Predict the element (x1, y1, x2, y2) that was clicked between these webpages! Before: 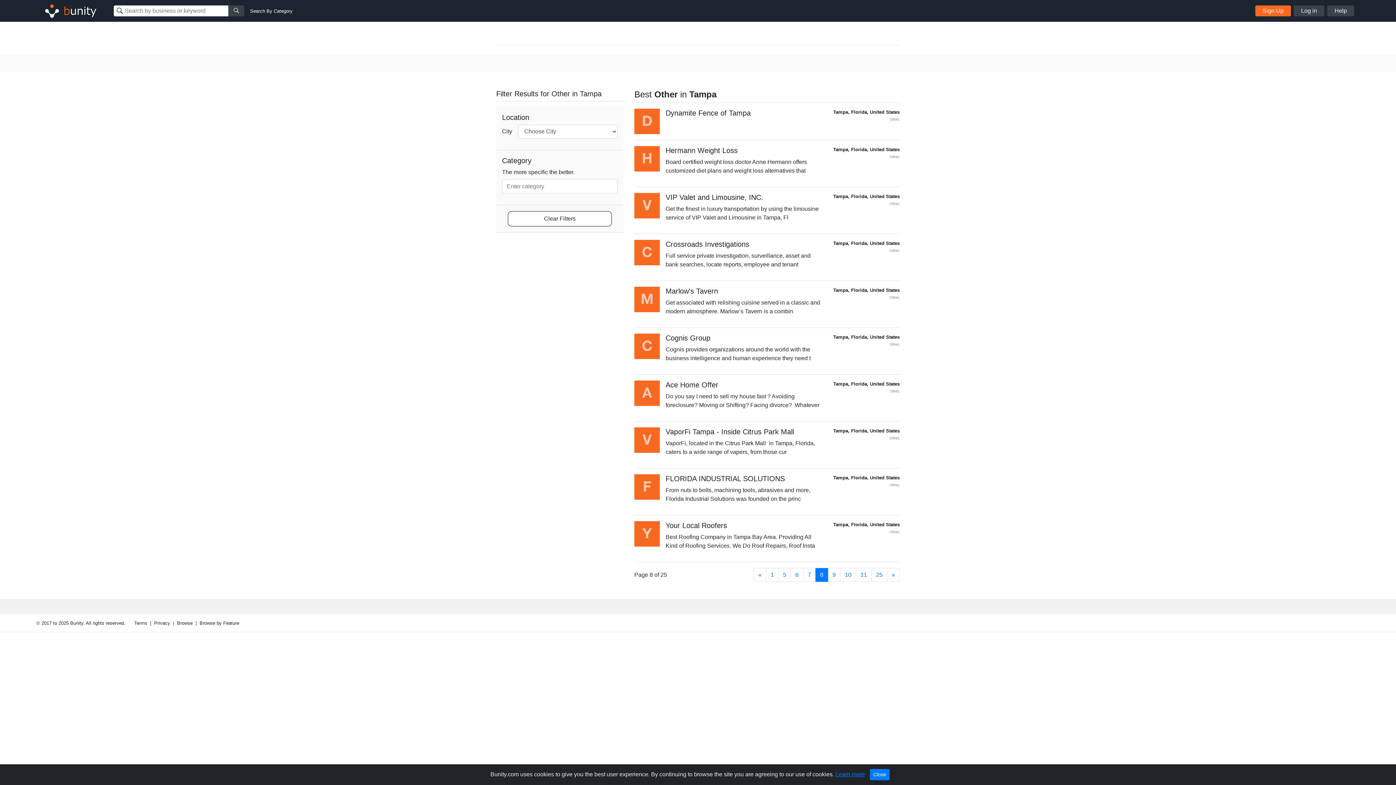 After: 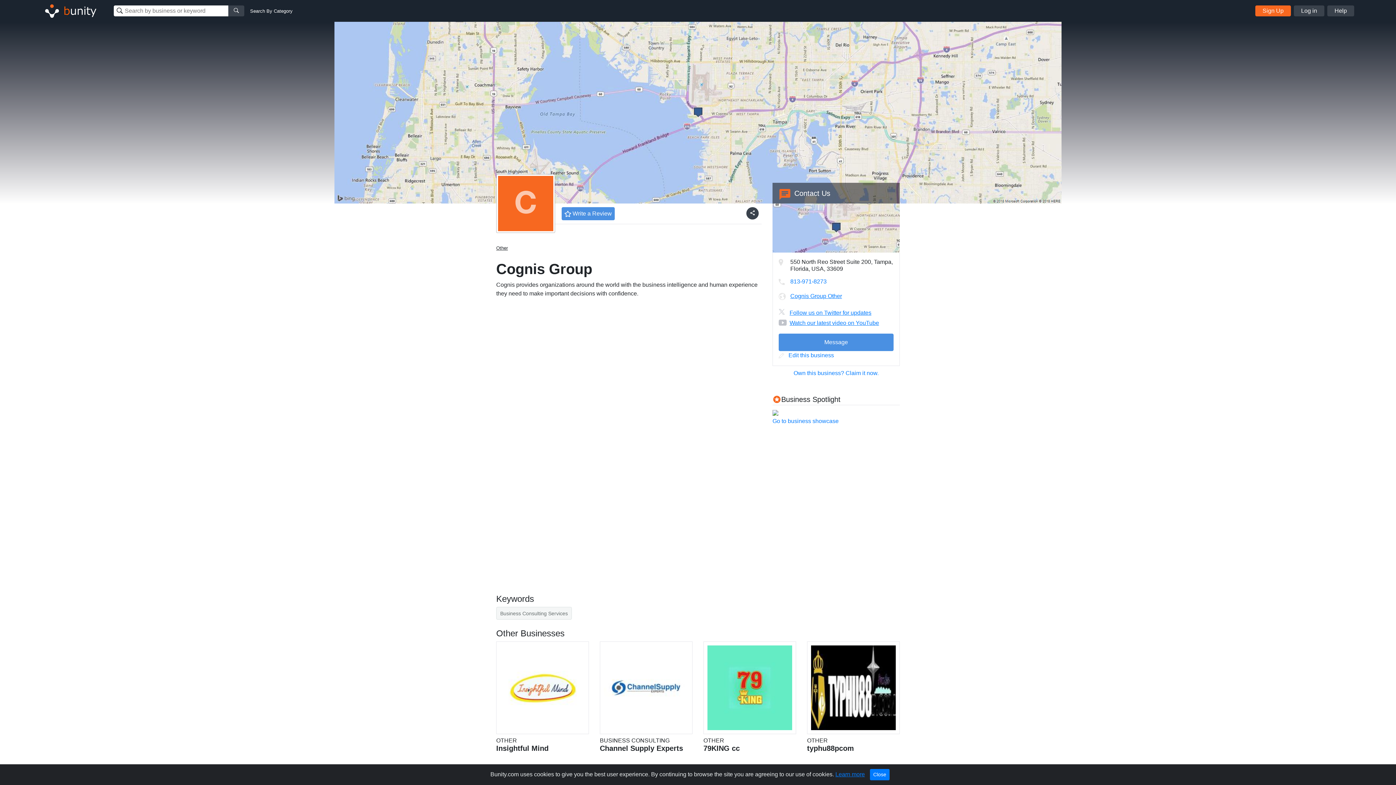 Action: bbox: (634, 333, 660, 368)